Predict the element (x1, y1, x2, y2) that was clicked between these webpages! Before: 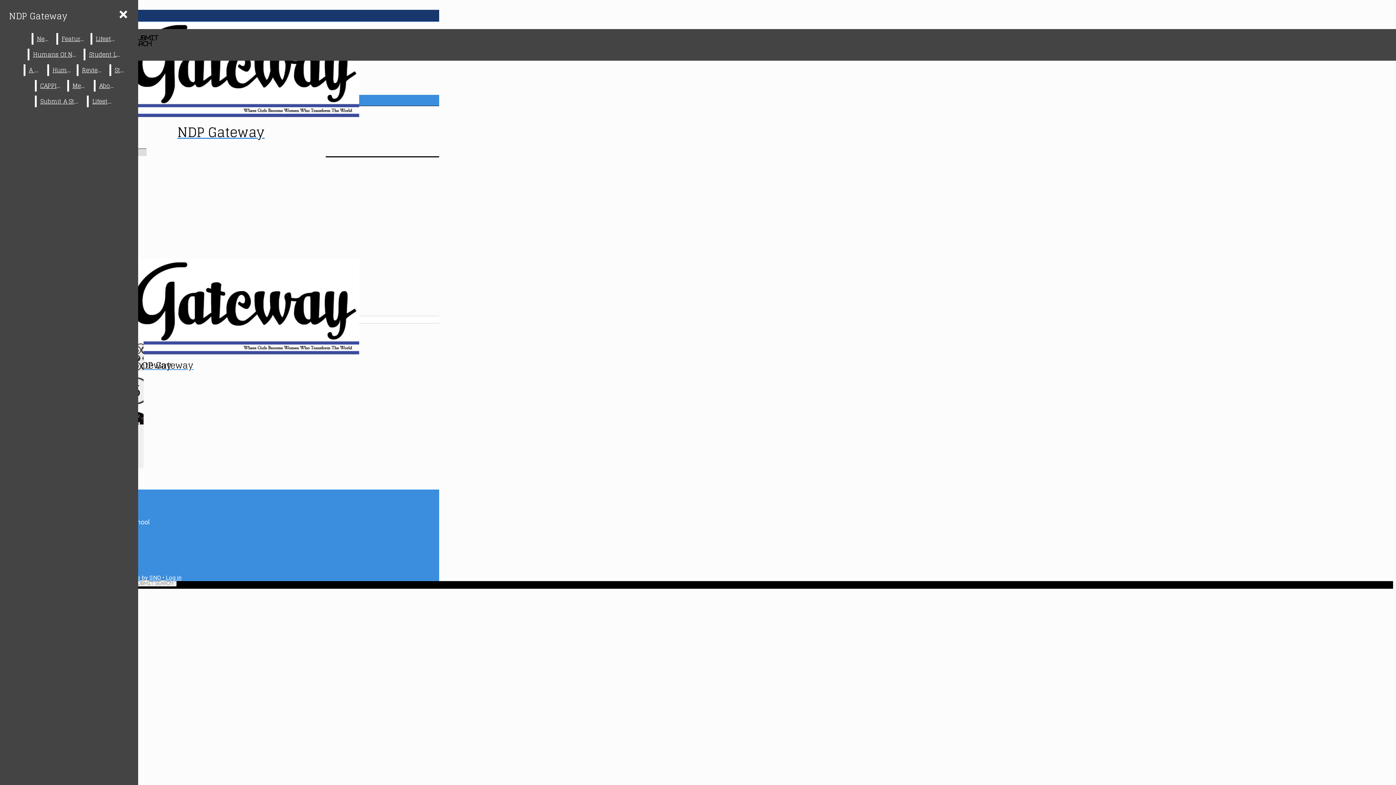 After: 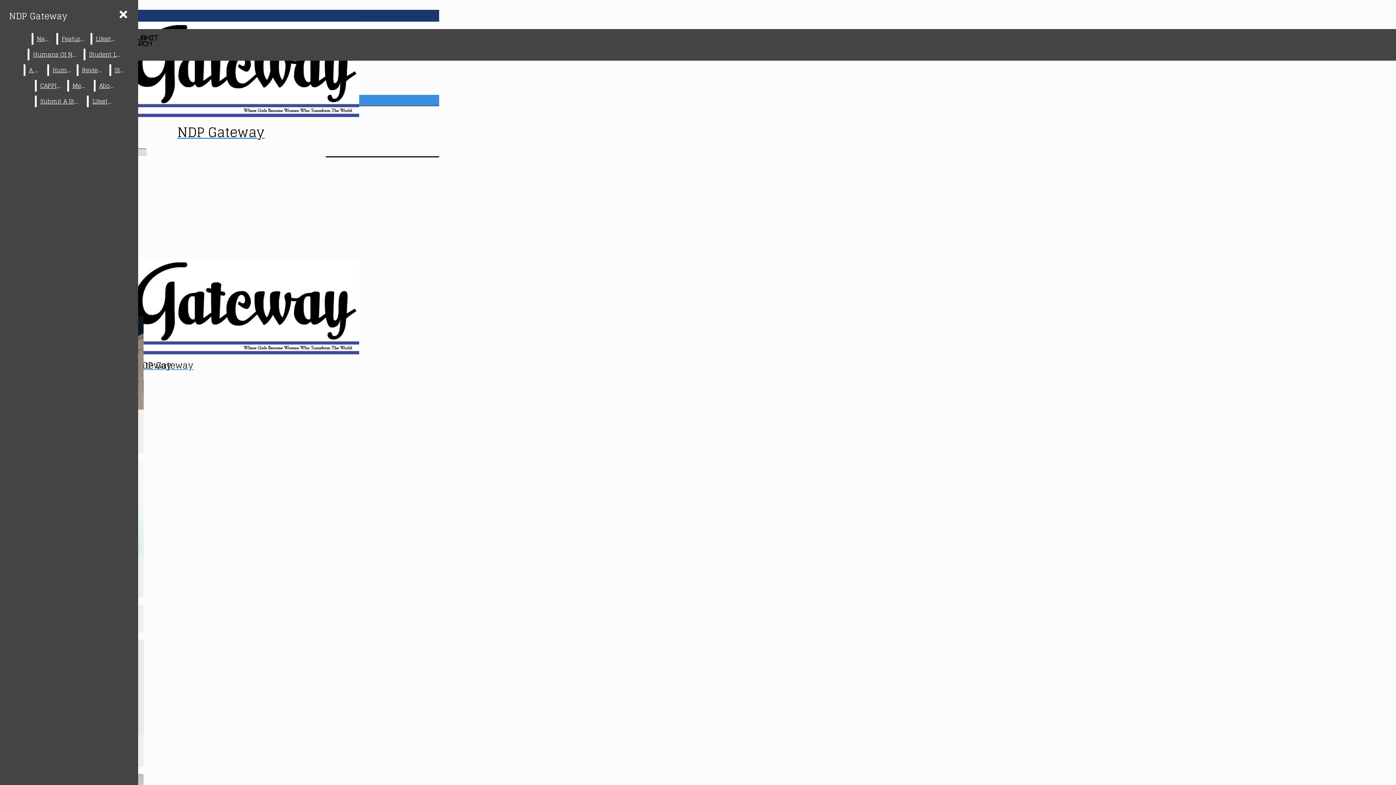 Action: label: Features bbox: (58, 33, 88, 44)